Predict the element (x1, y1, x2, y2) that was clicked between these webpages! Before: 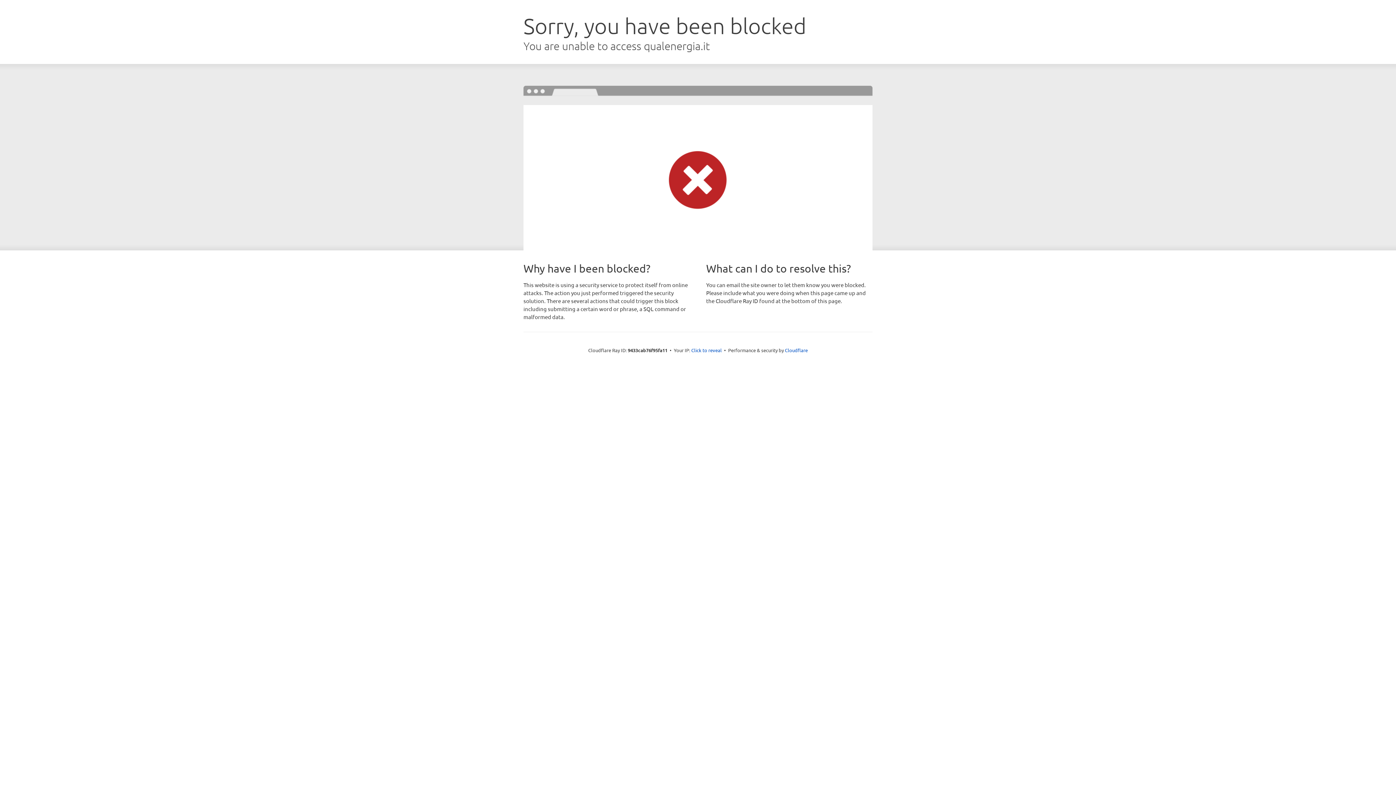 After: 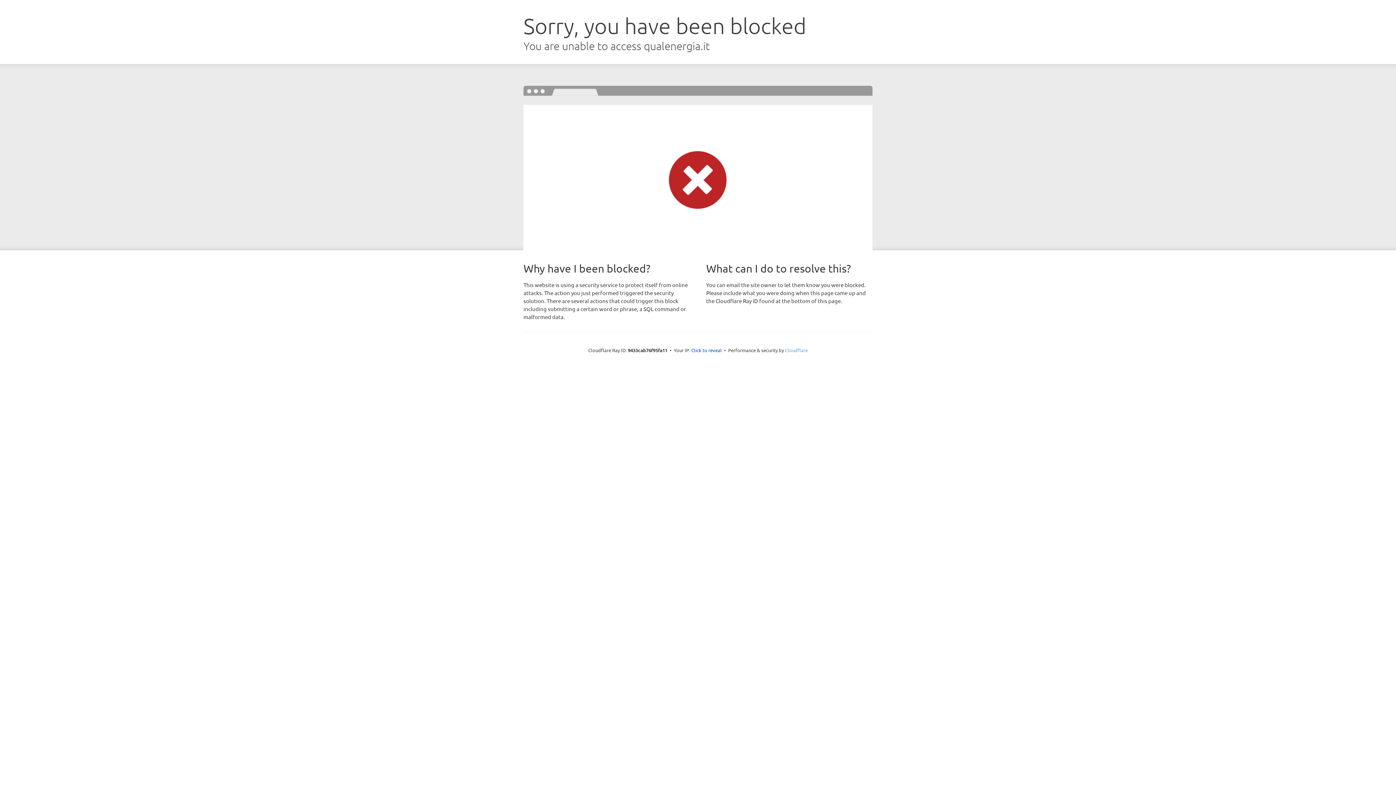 Action: bbox: (785, 347, 808, 353) label: Cloudflare